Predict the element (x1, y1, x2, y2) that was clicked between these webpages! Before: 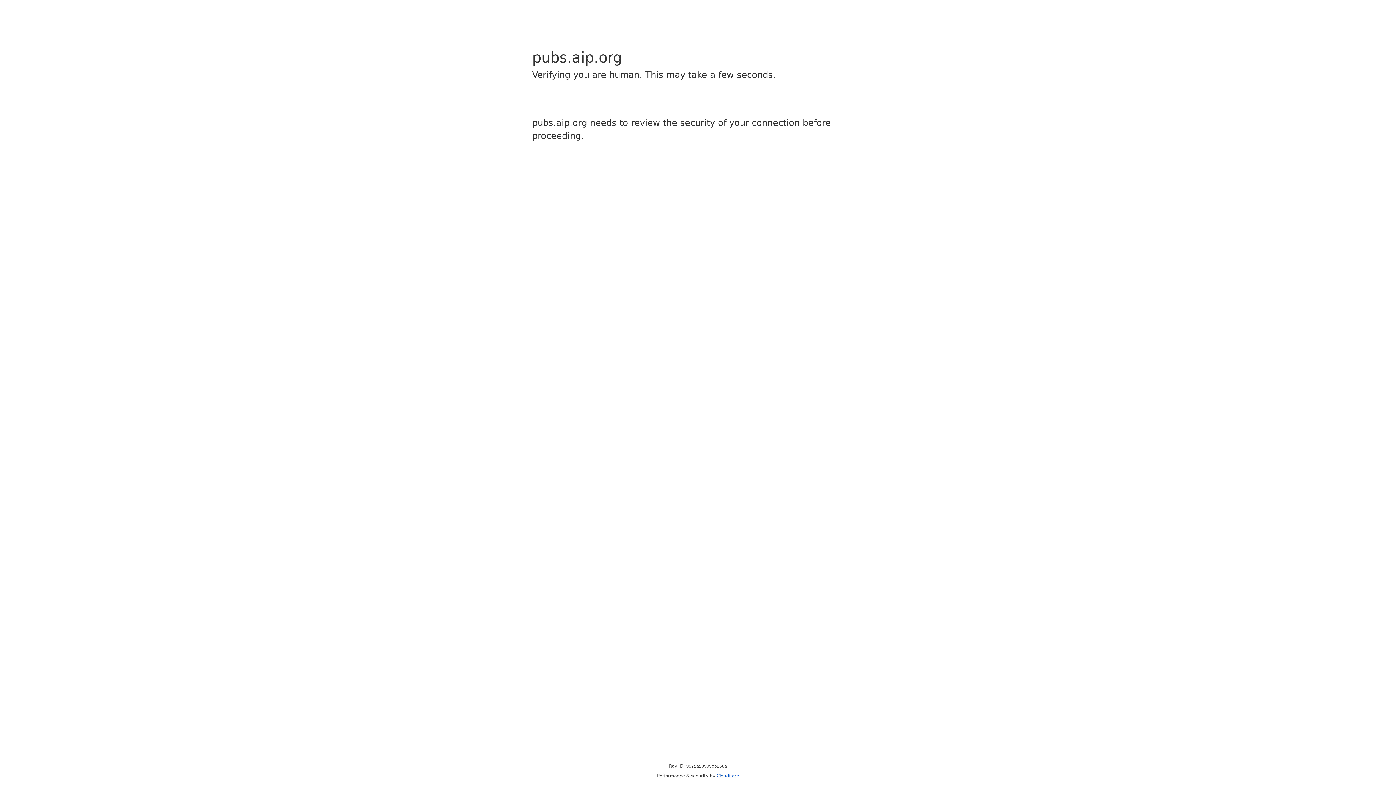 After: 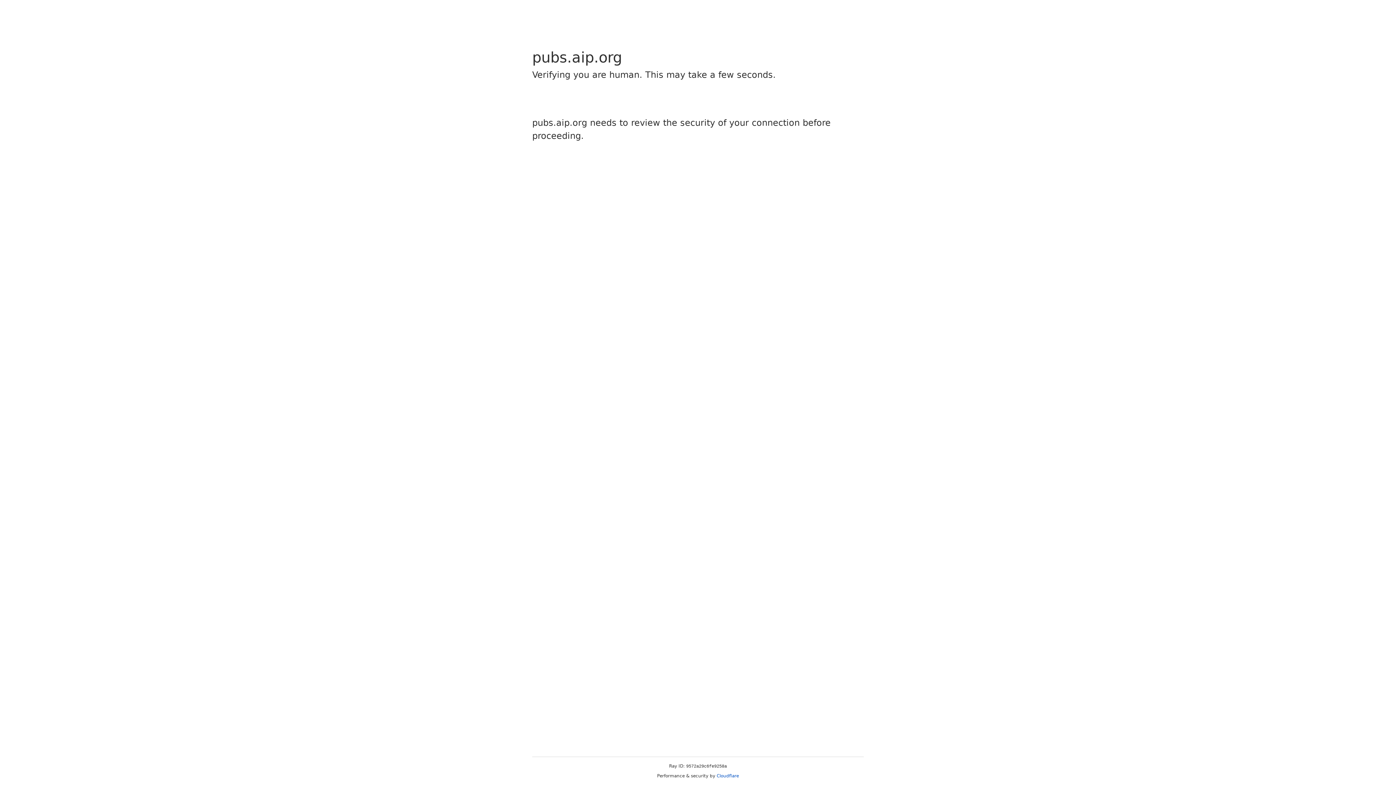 Action: bbox: (716, 773, 739, 778) label: Cloudflare